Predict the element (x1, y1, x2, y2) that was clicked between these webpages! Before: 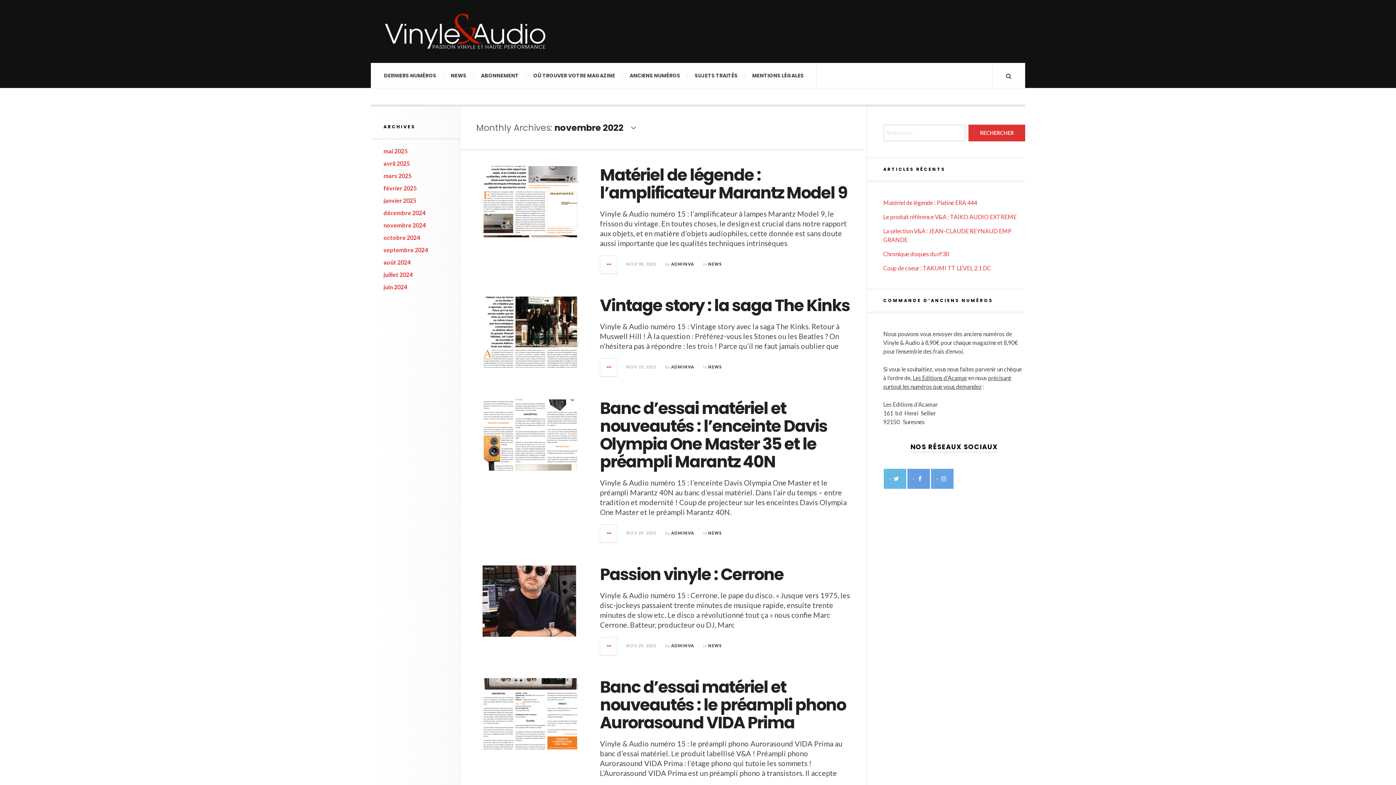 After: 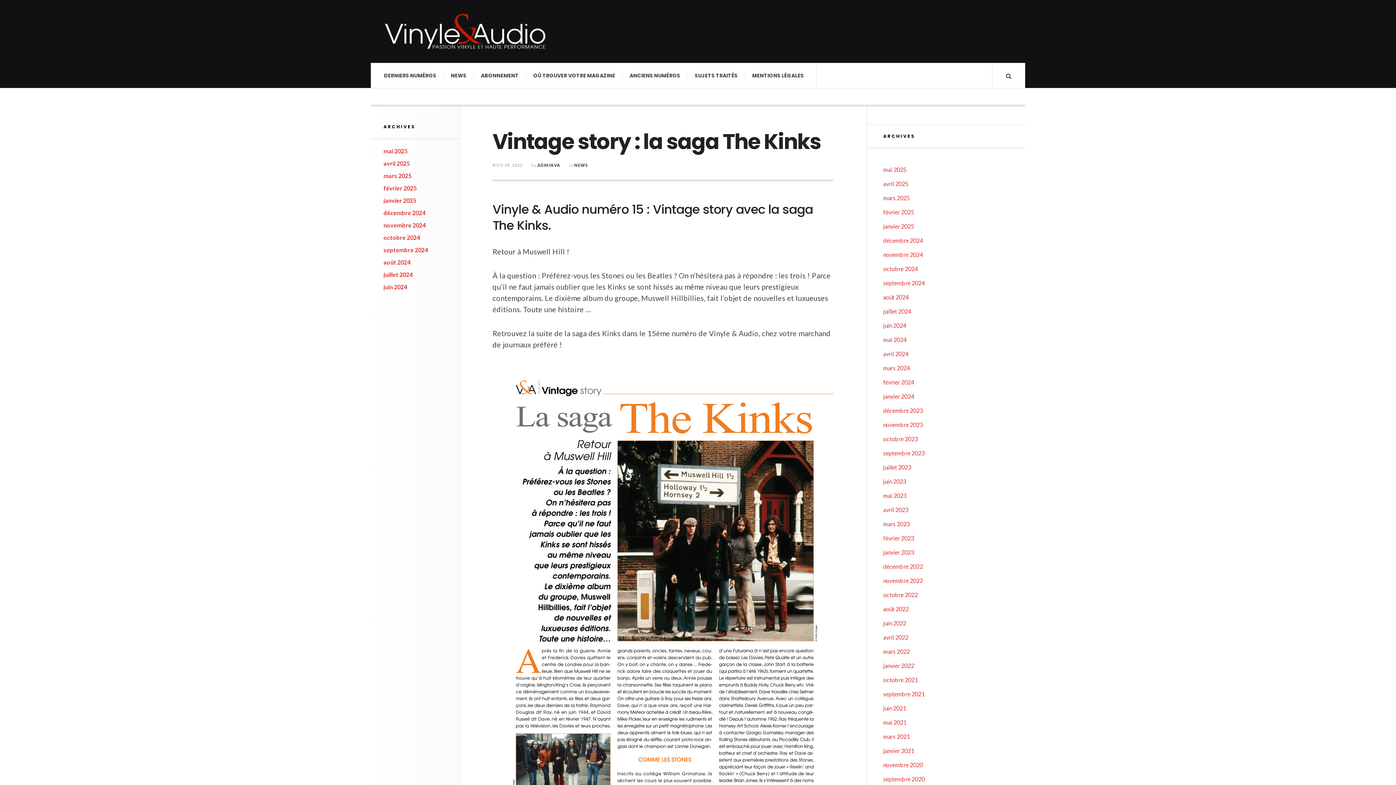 Action: bbox: (600, 294, 849, 316) label: Vintage story : la saga The Kinks